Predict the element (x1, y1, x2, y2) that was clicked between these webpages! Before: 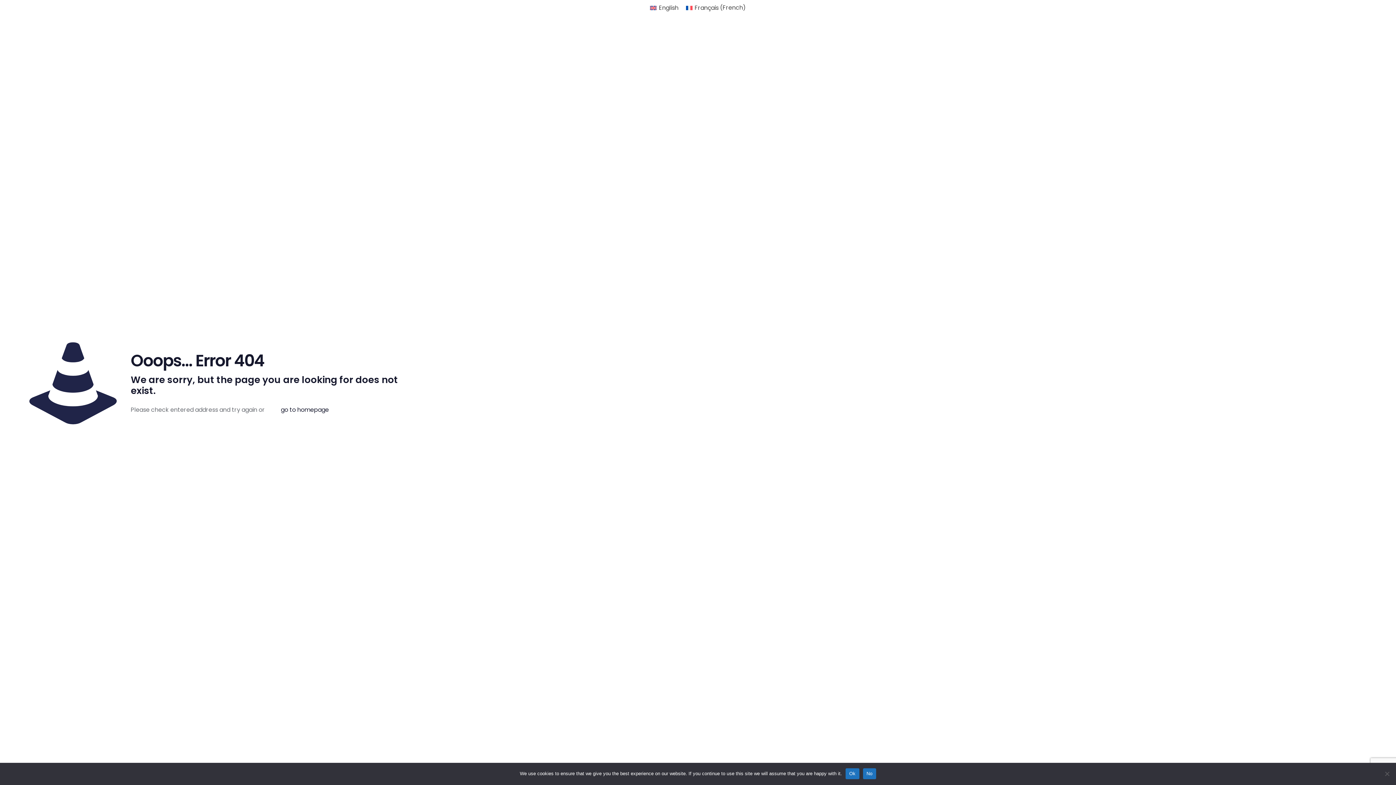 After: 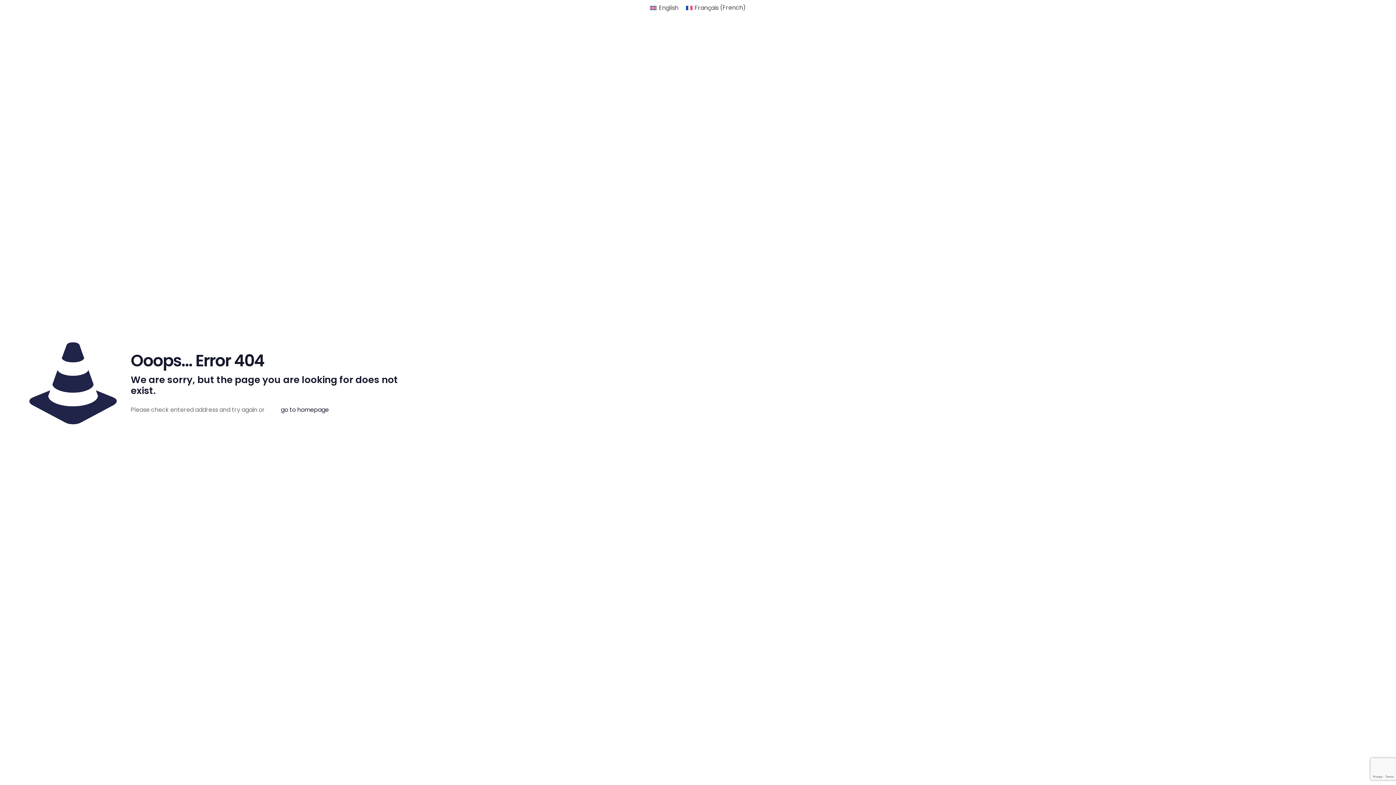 Action: bbox: (845, 768, 859, 779) label: Ok